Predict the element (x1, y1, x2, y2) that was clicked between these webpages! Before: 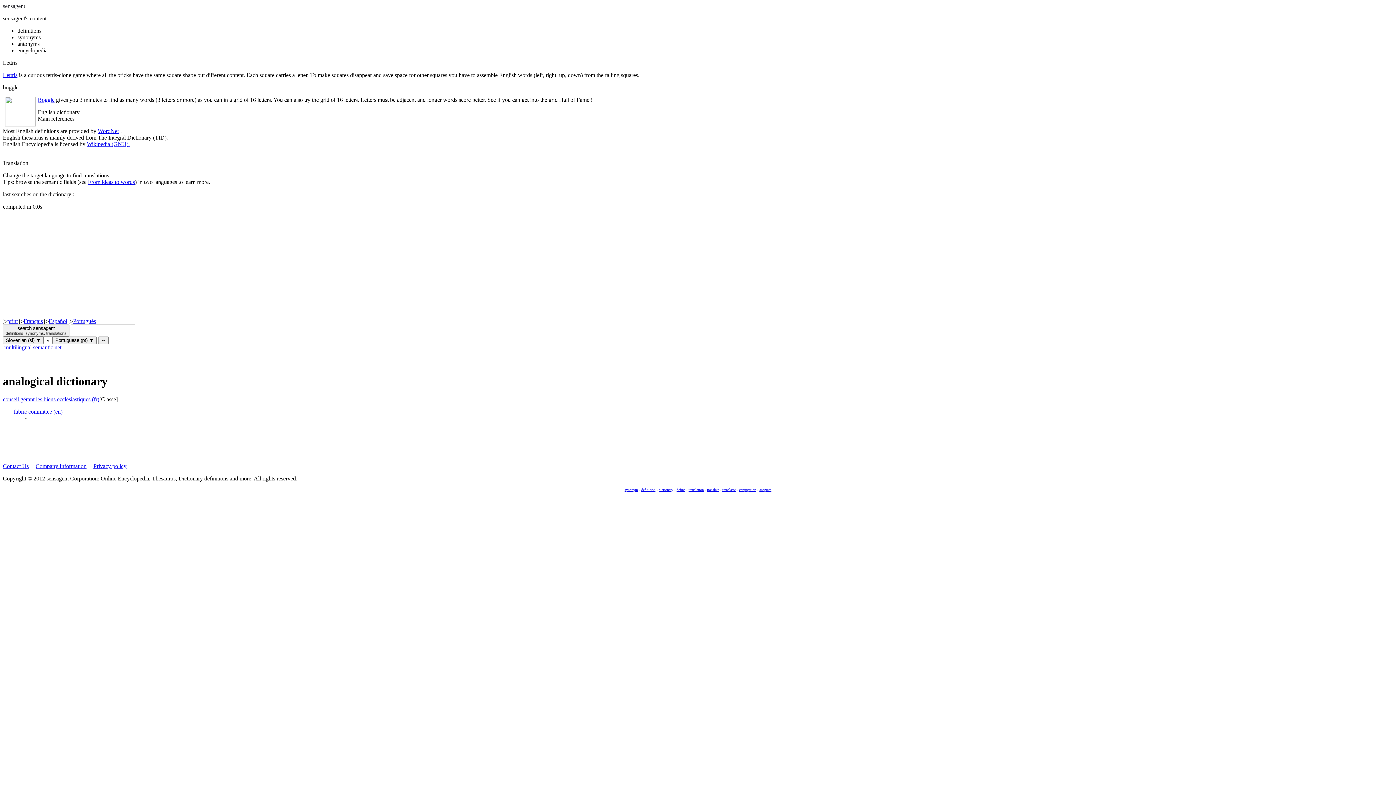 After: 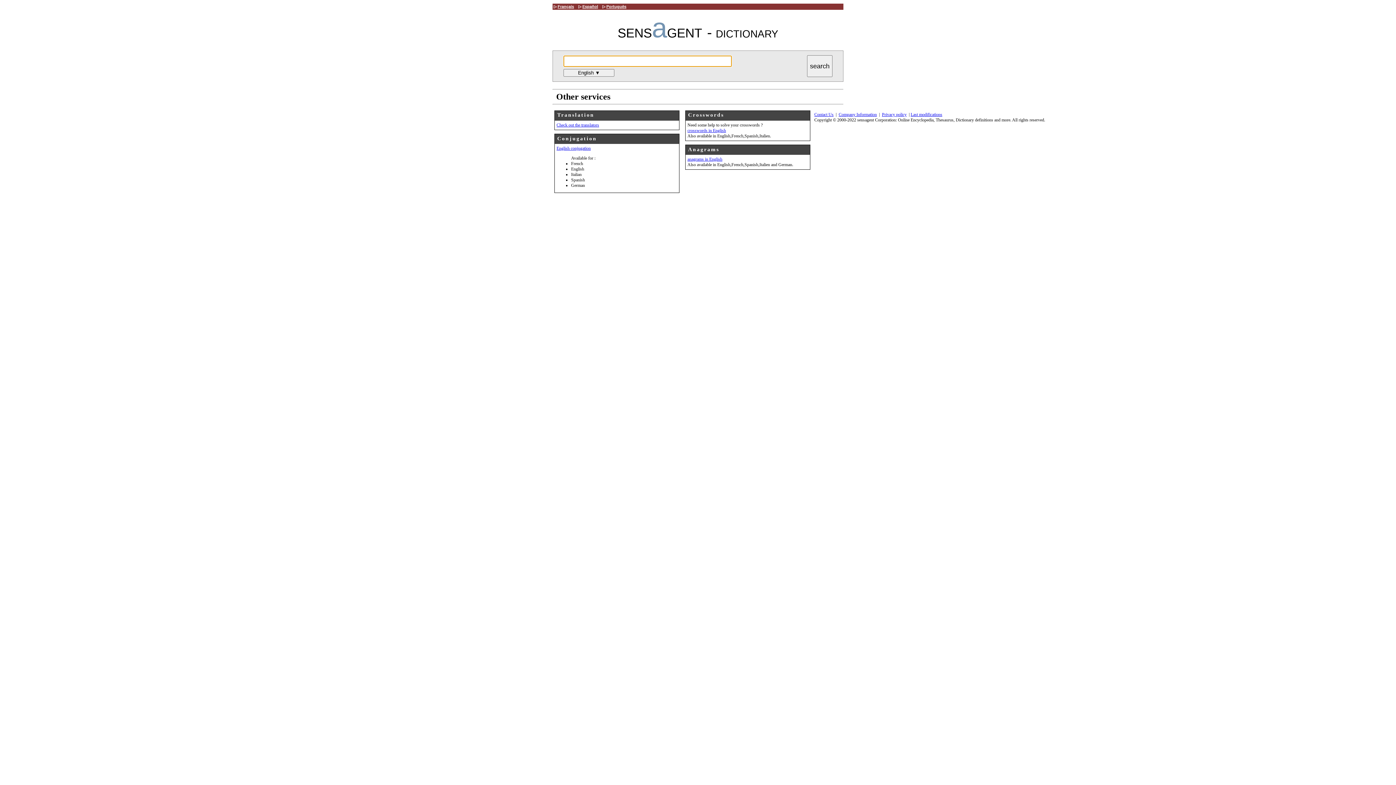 Action: label: sensagent bbox: (2, 2, 25, 9)